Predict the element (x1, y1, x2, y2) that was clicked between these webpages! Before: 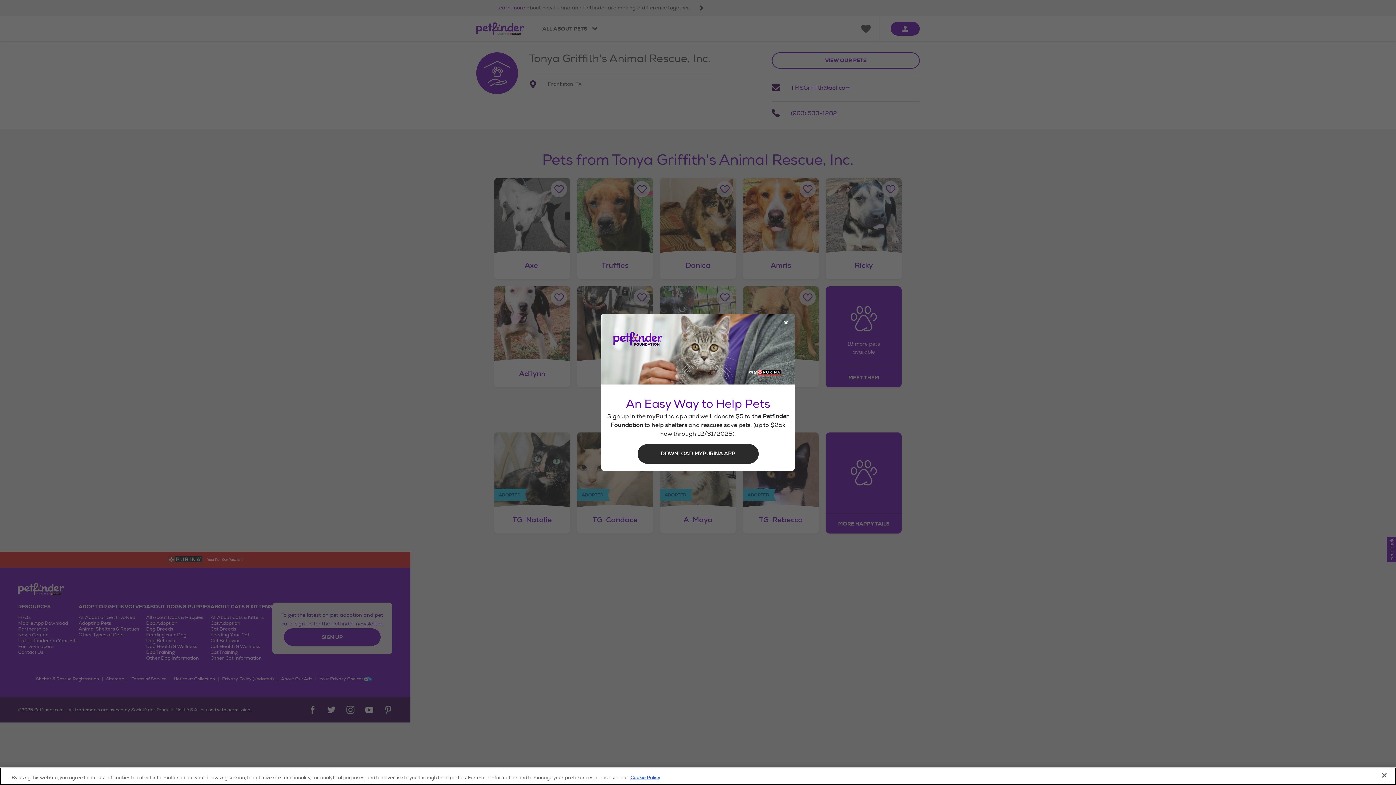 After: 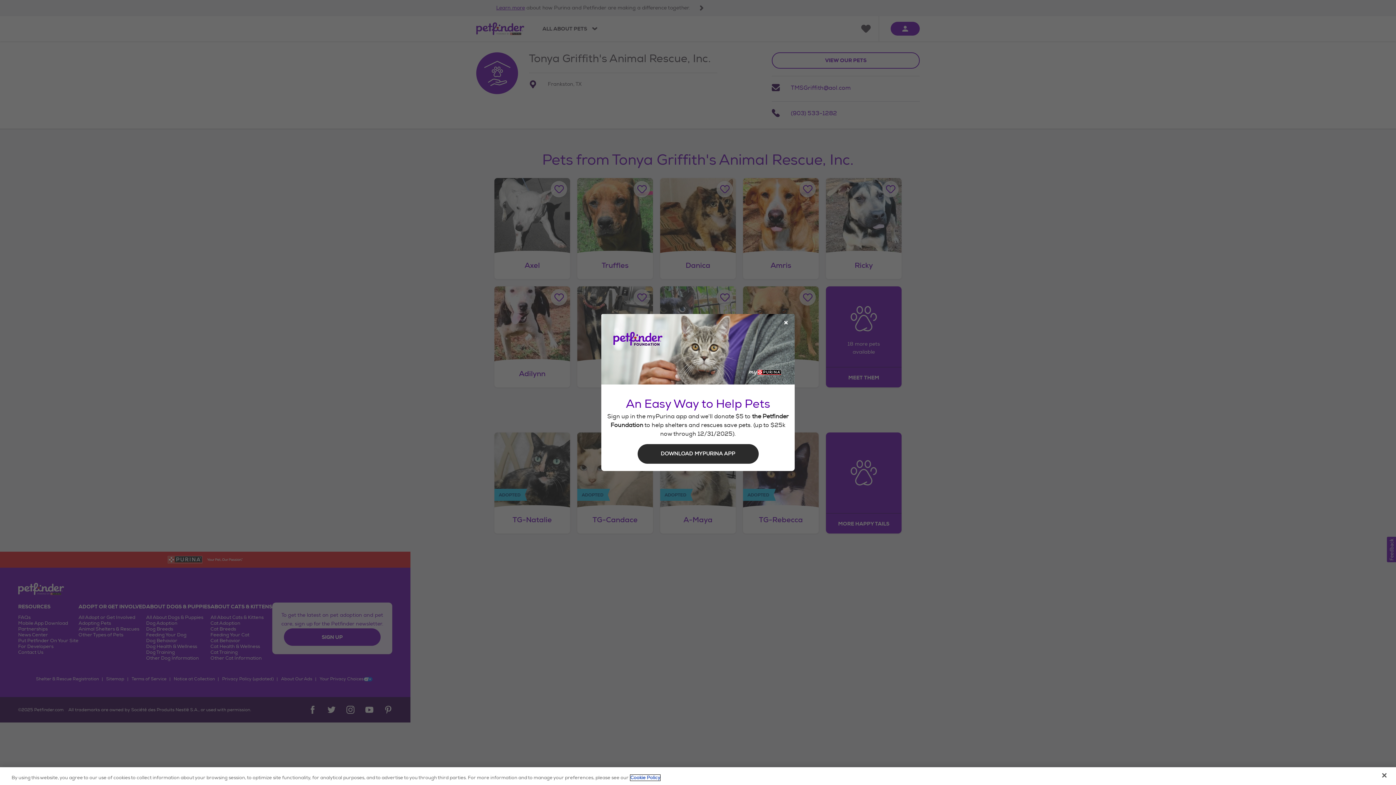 Action: bbox: (630, 775, 660, 781) label: More information about our use of cookies, opens in a new tab